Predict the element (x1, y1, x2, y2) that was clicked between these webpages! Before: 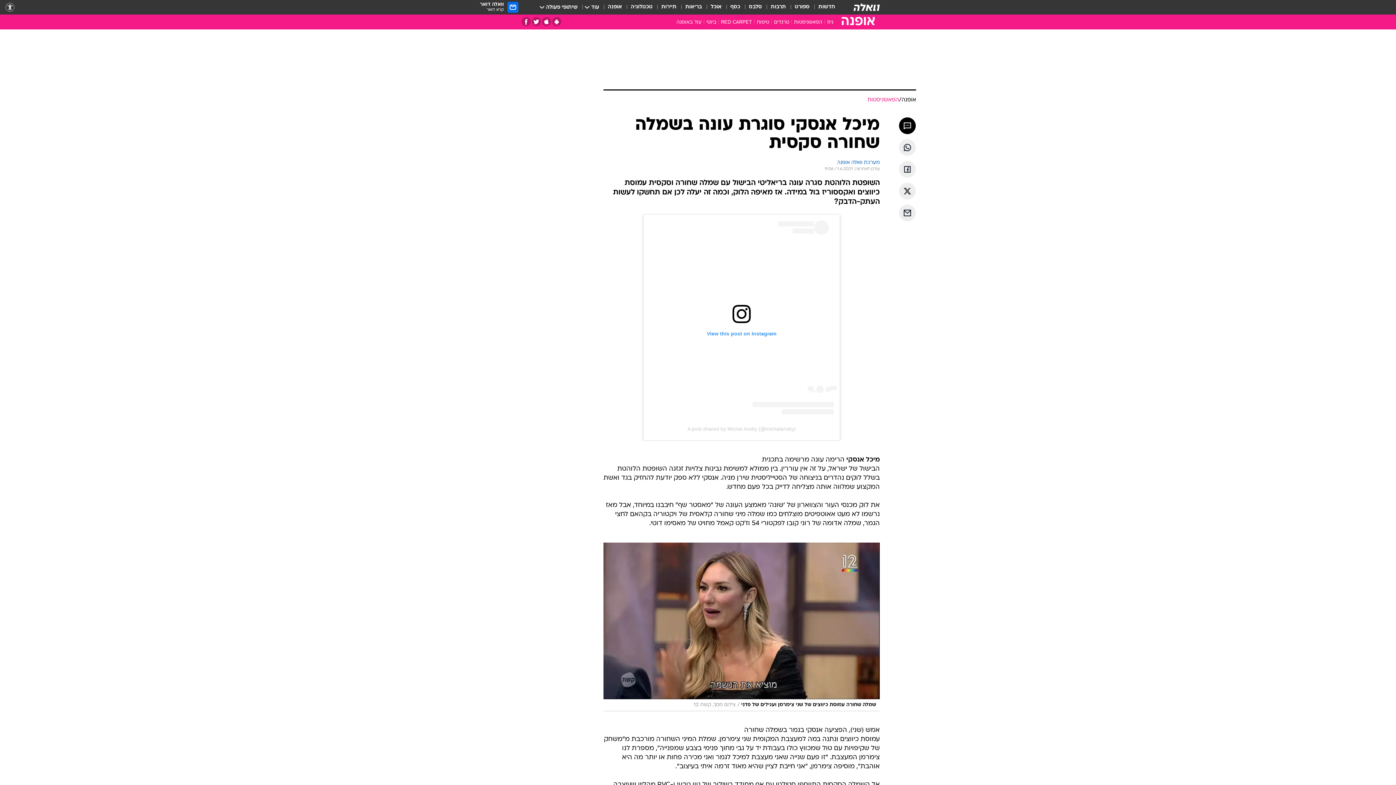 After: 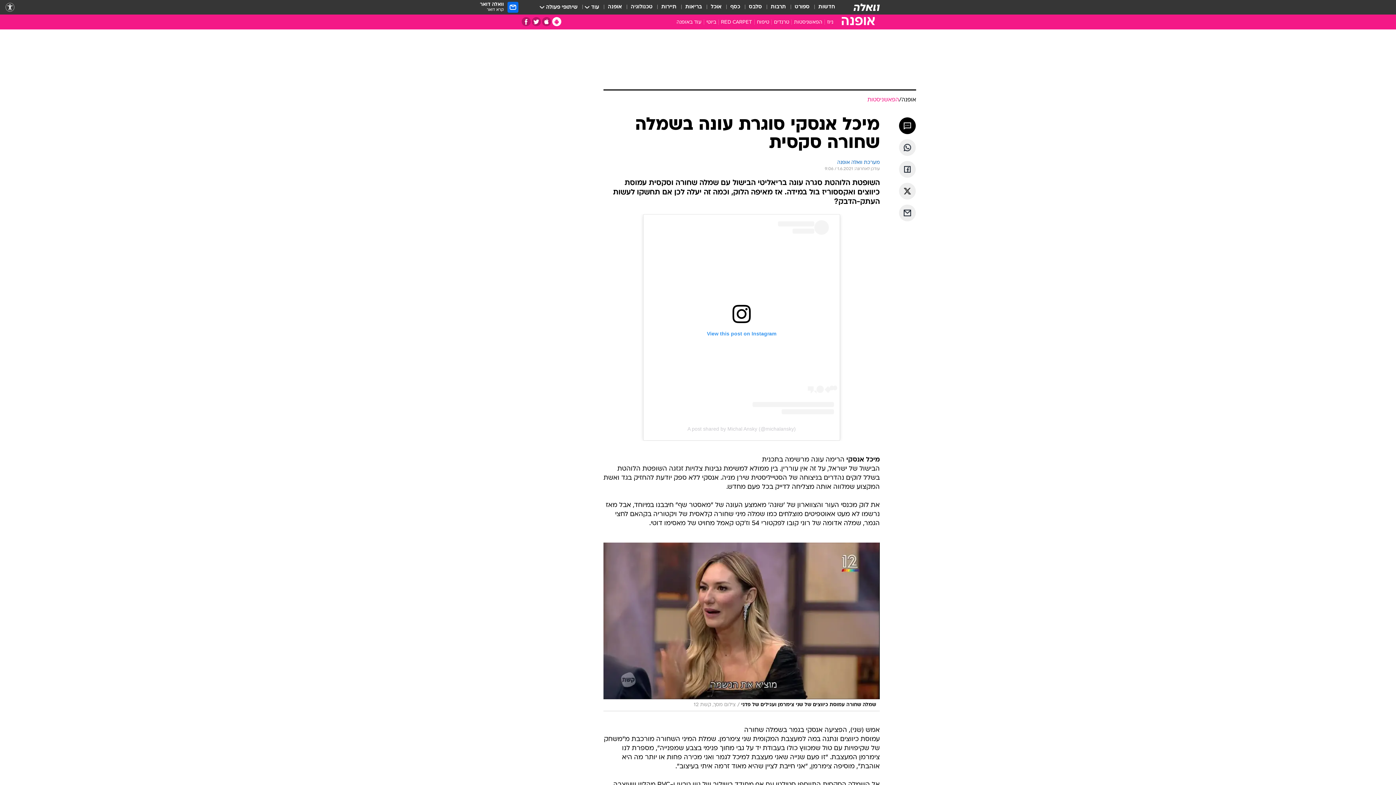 Action: label: אפליקציית אנדרויד bbox: (552, 17, 561, 26)